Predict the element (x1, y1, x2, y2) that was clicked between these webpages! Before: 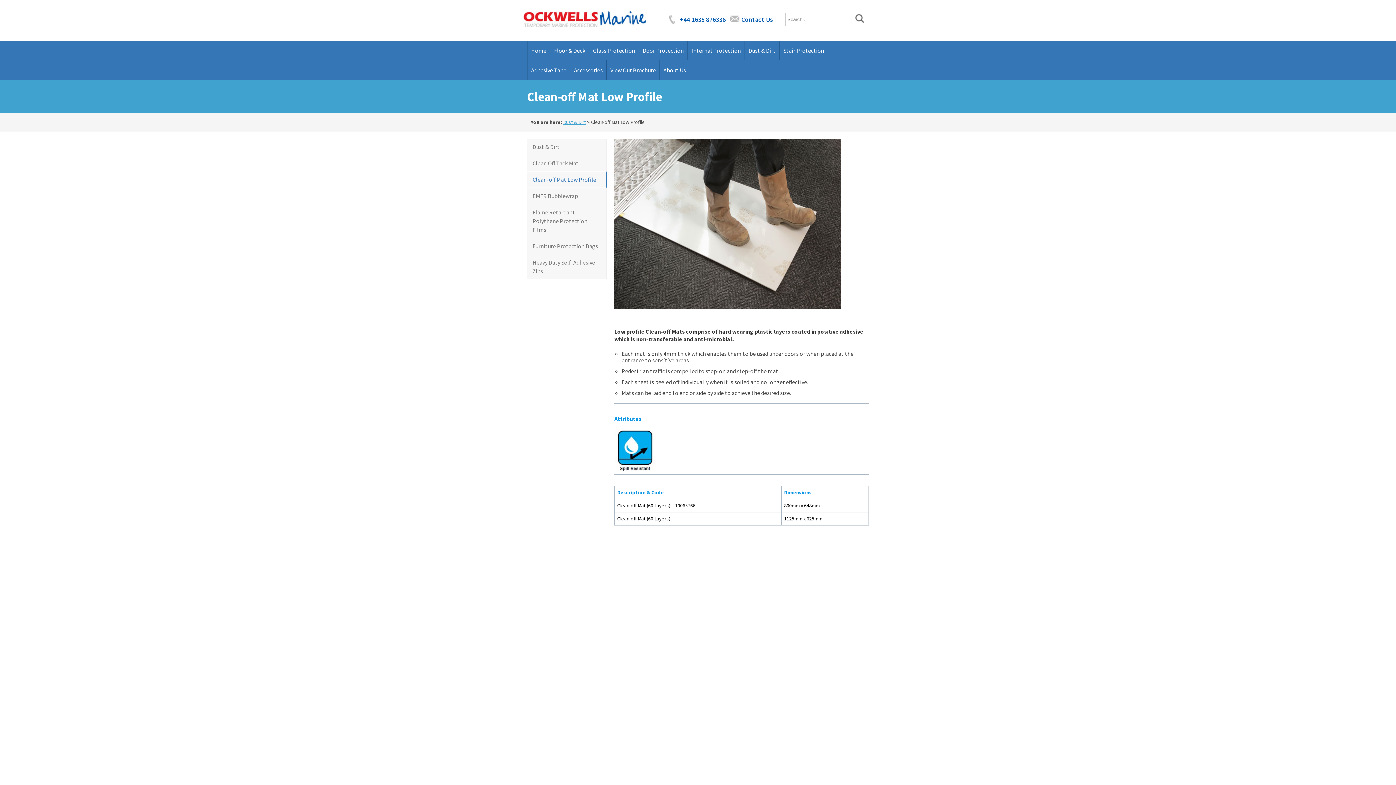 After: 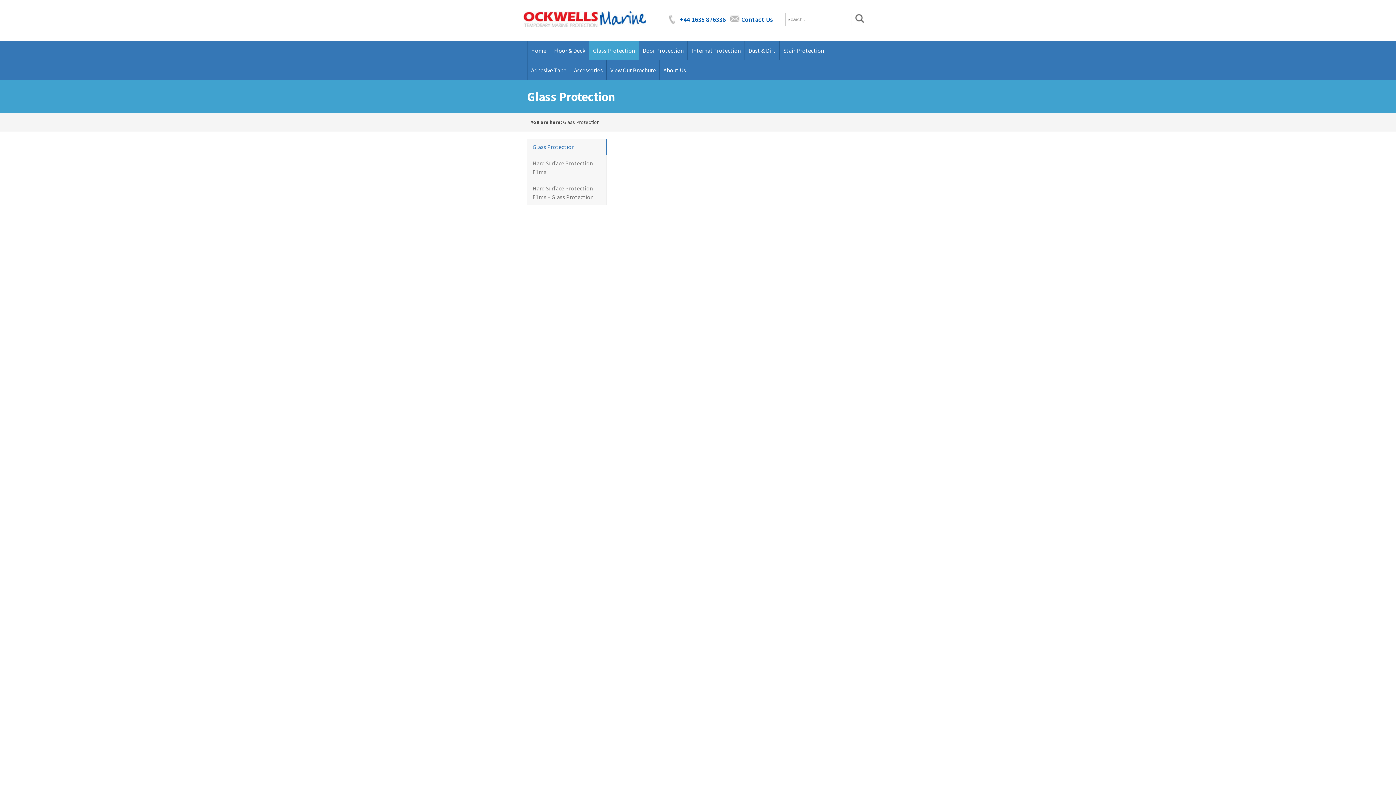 Action: label: Glass Protection bbox: (589, 40, 638, 60)